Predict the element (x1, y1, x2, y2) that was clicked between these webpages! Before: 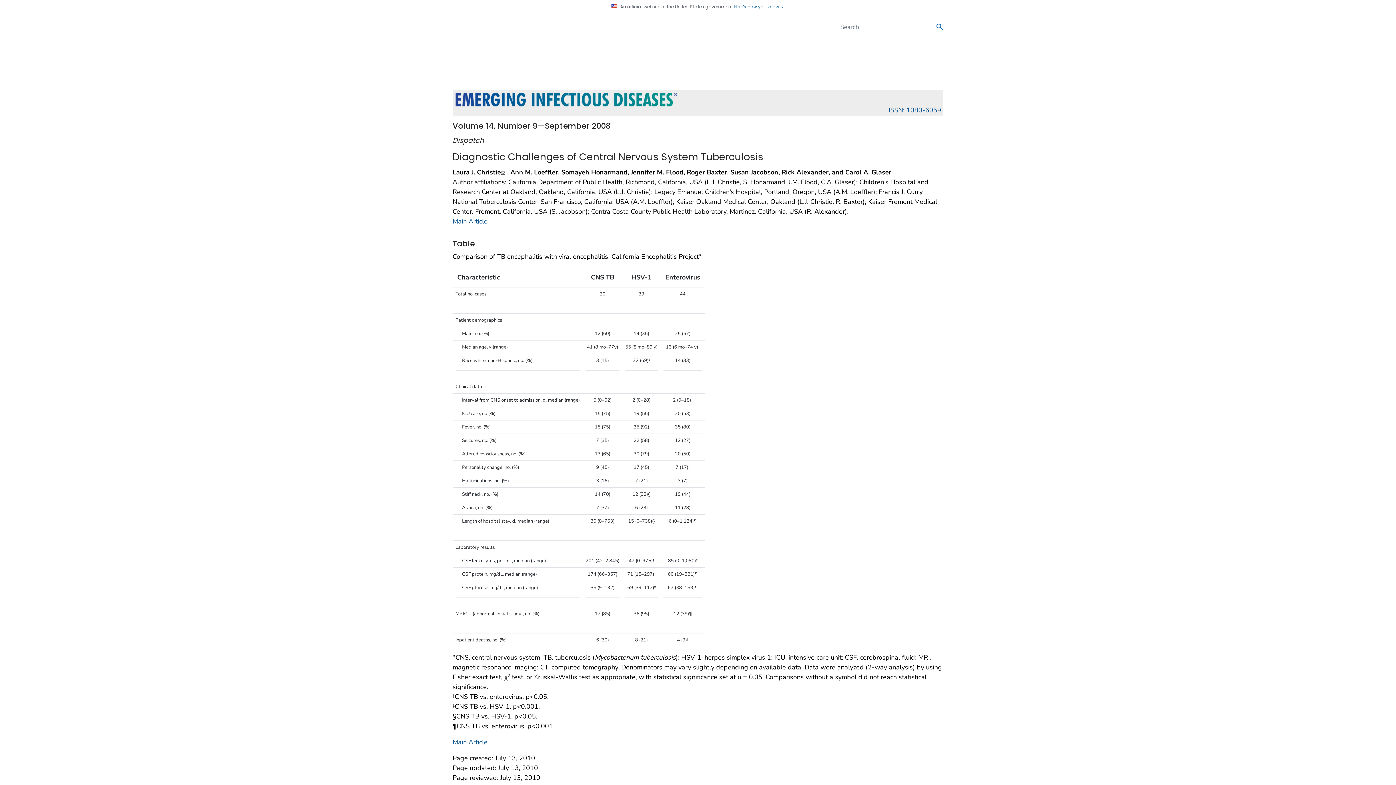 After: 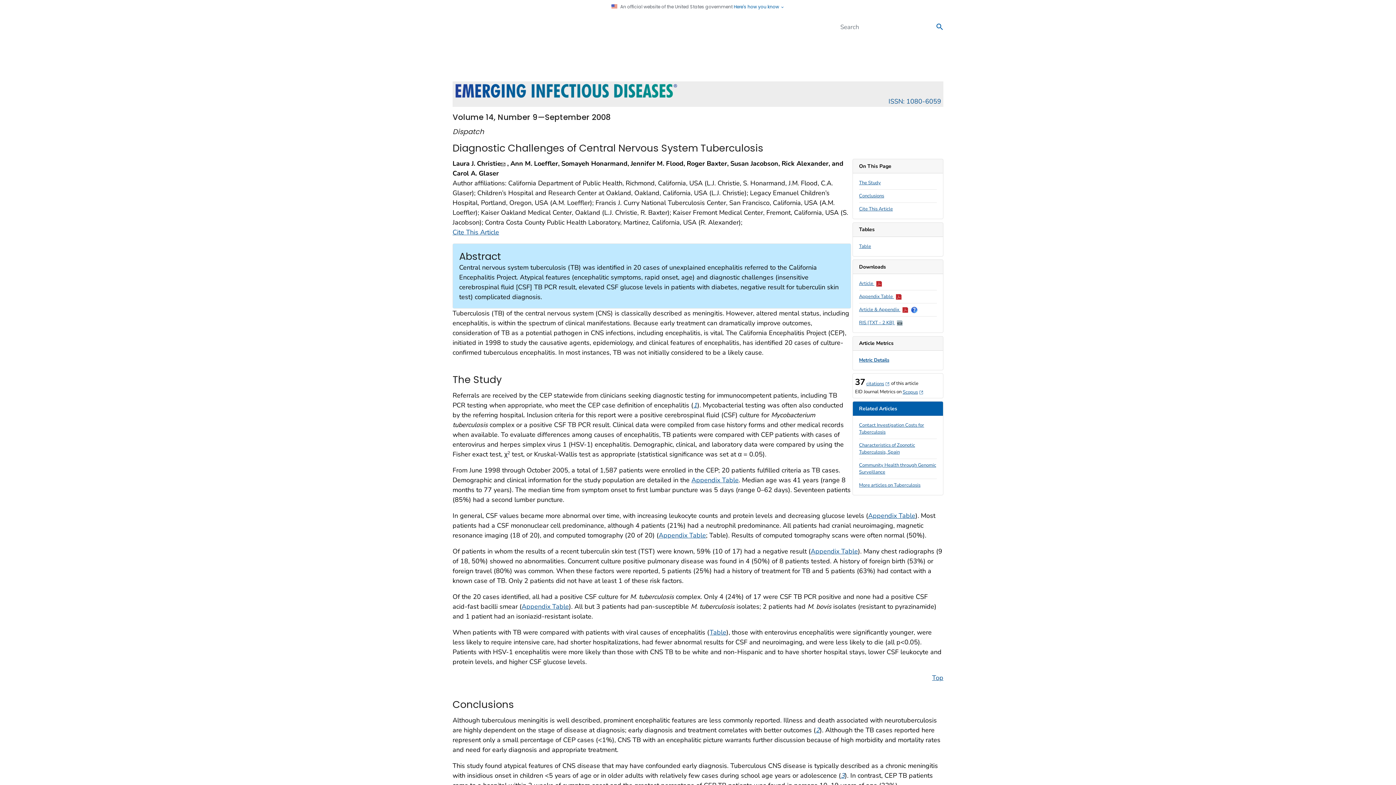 Action: bbox: (452, 217, 487, 225) label: Main Article